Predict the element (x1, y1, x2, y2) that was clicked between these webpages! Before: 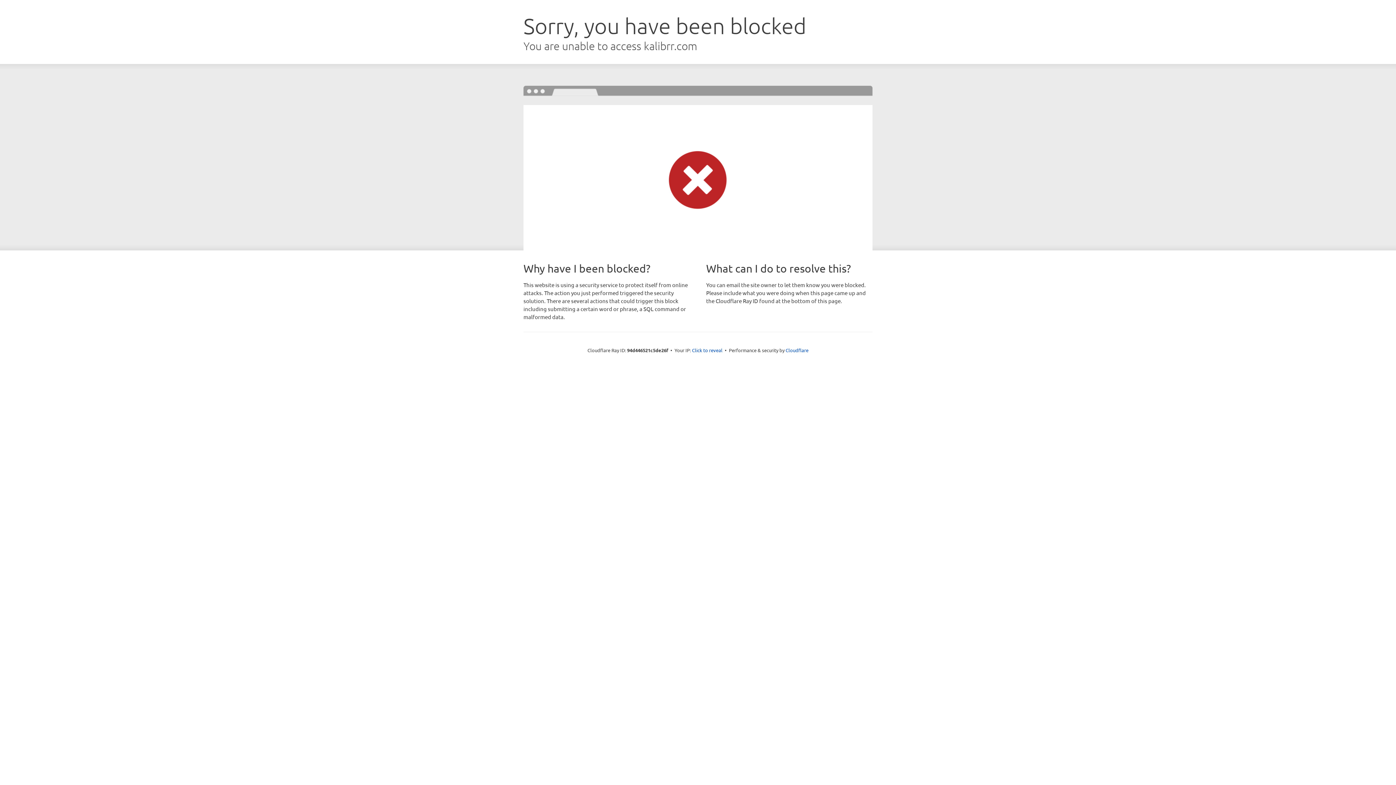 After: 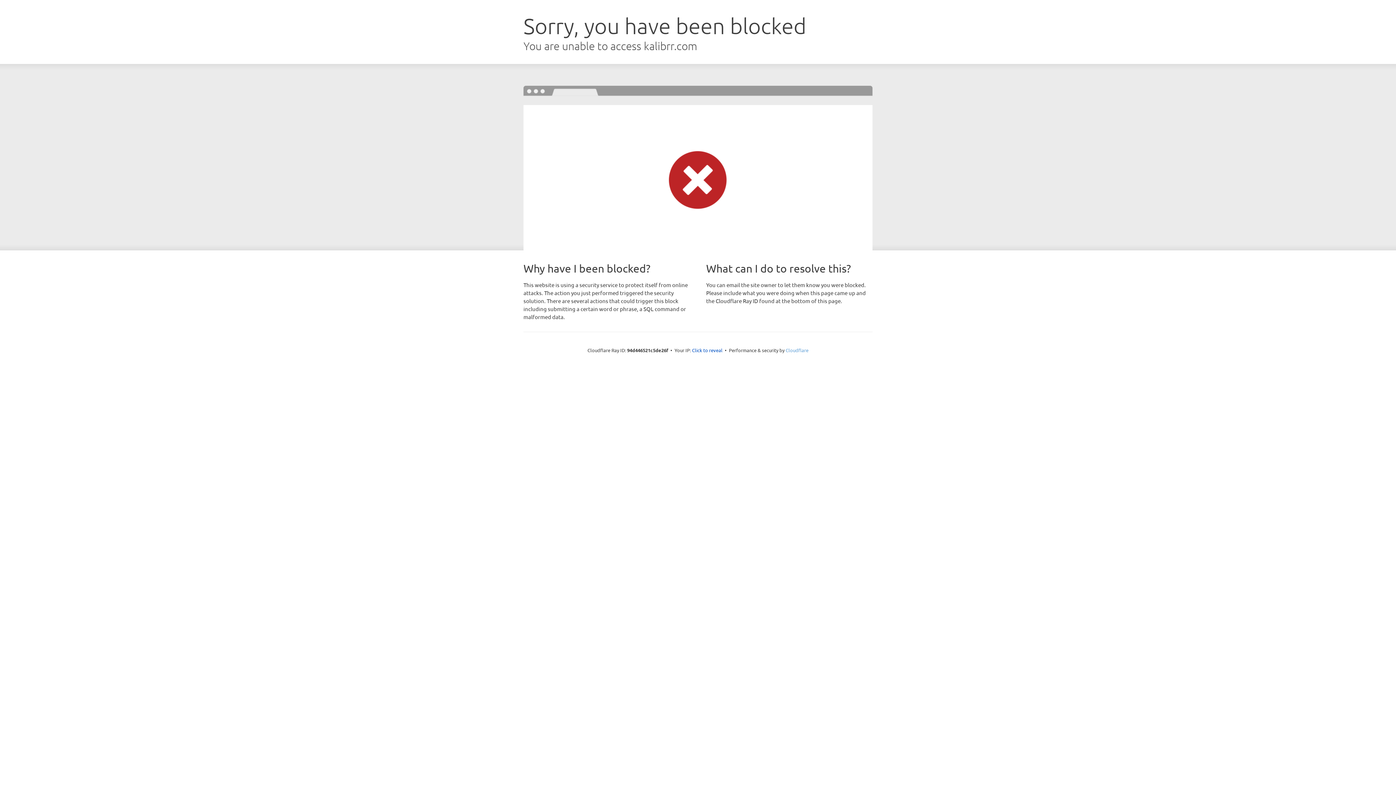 Action: bbox: (785, 347, 808, 353) label: Cloudflare